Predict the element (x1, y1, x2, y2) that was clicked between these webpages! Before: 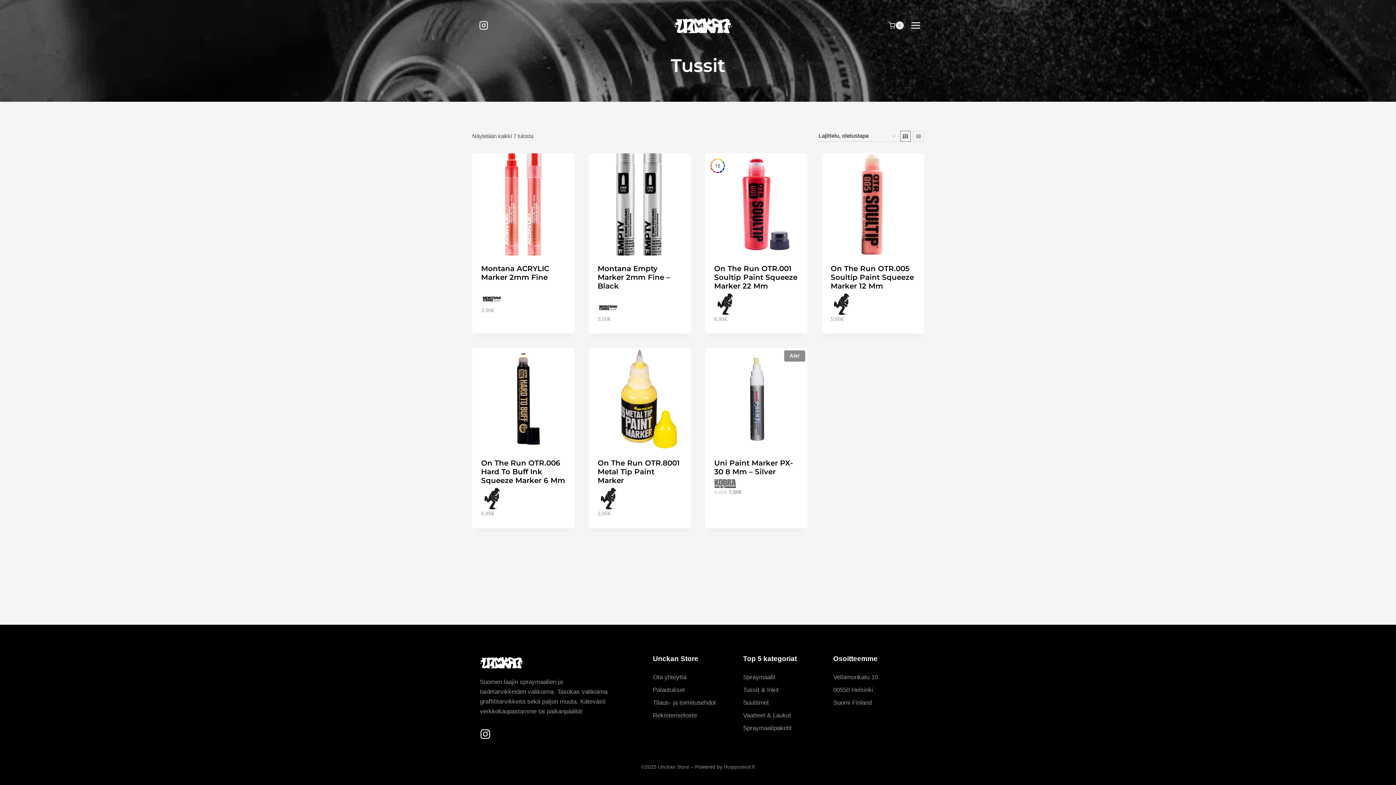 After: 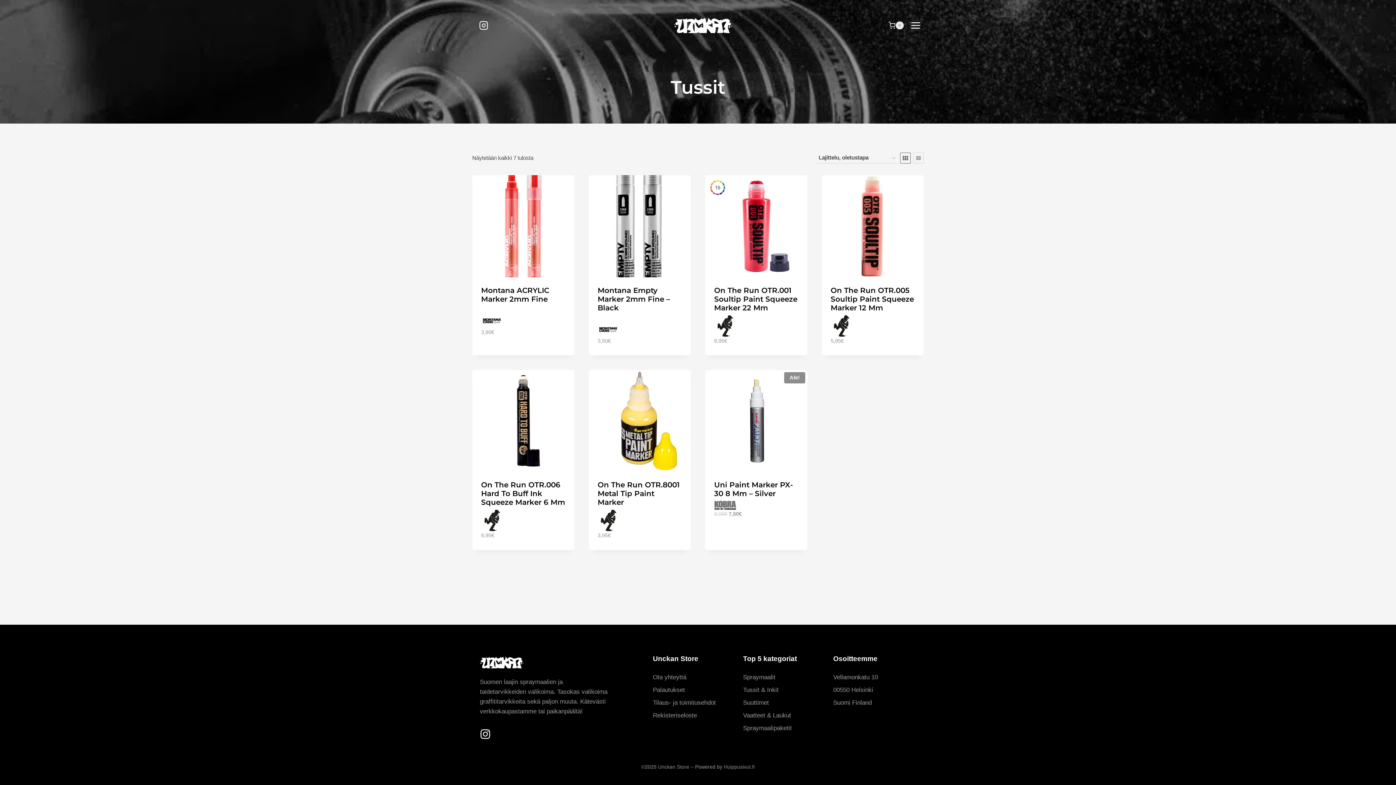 Action: bbox: (480, 729, 494, 740)